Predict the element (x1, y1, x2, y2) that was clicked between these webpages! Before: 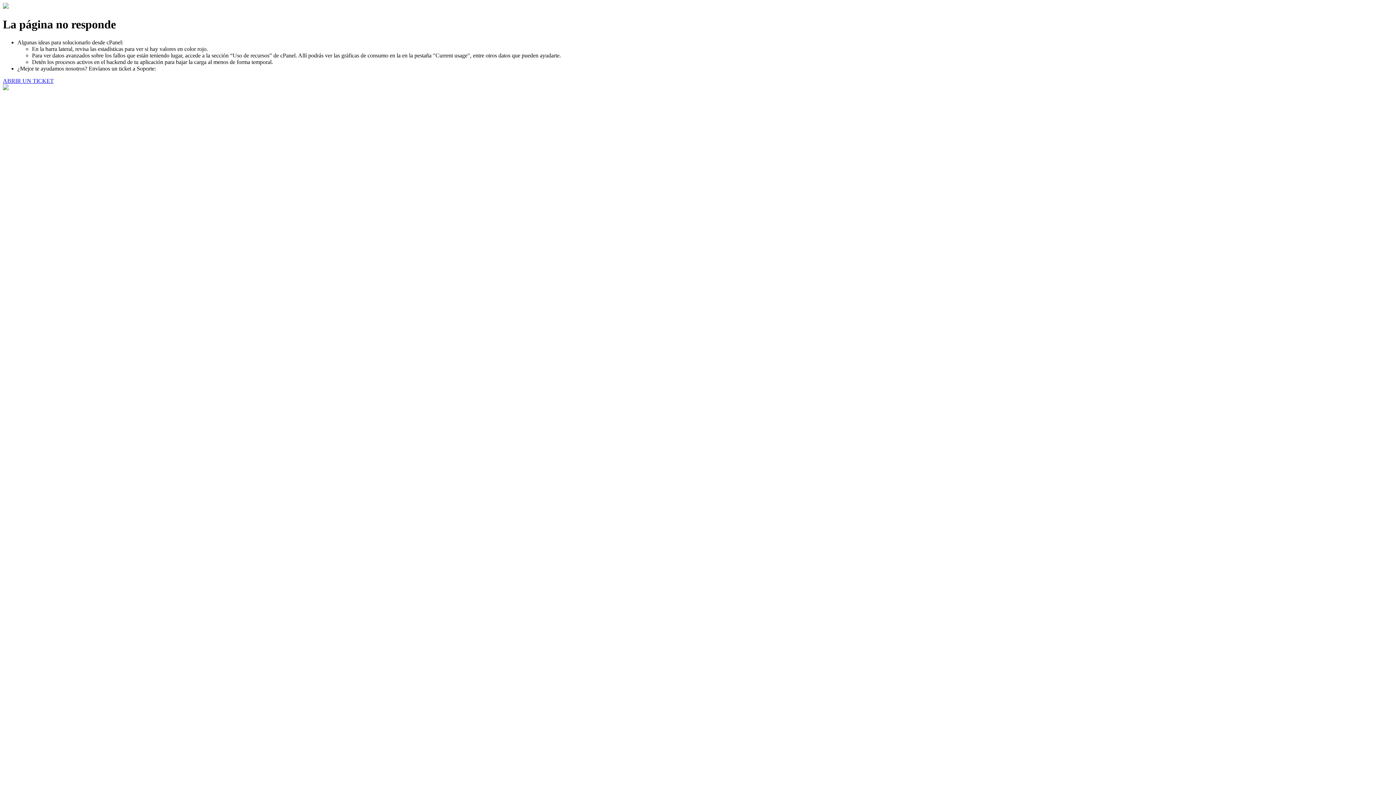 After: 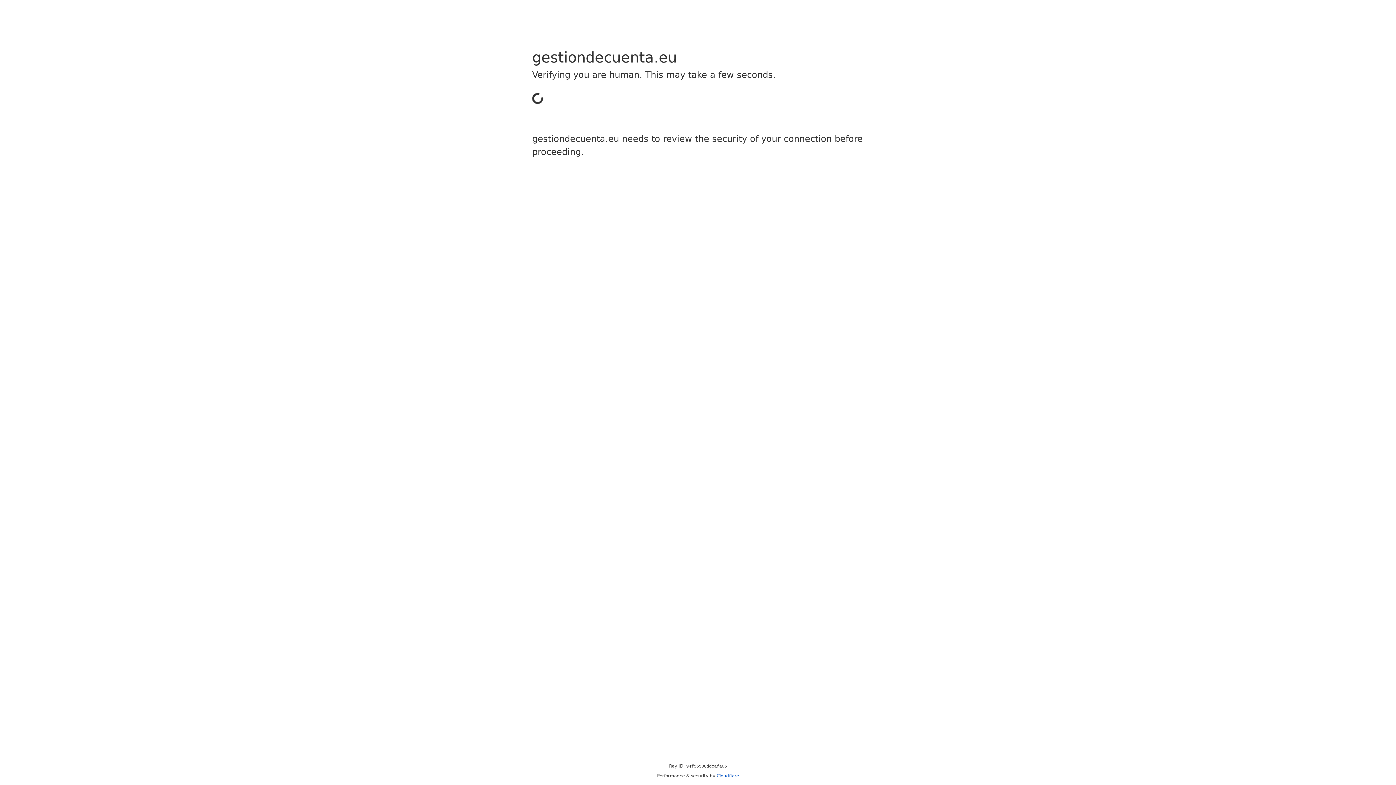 Action: bbox: (2, 77, 53, 83) label: ABRIR UN TICKET